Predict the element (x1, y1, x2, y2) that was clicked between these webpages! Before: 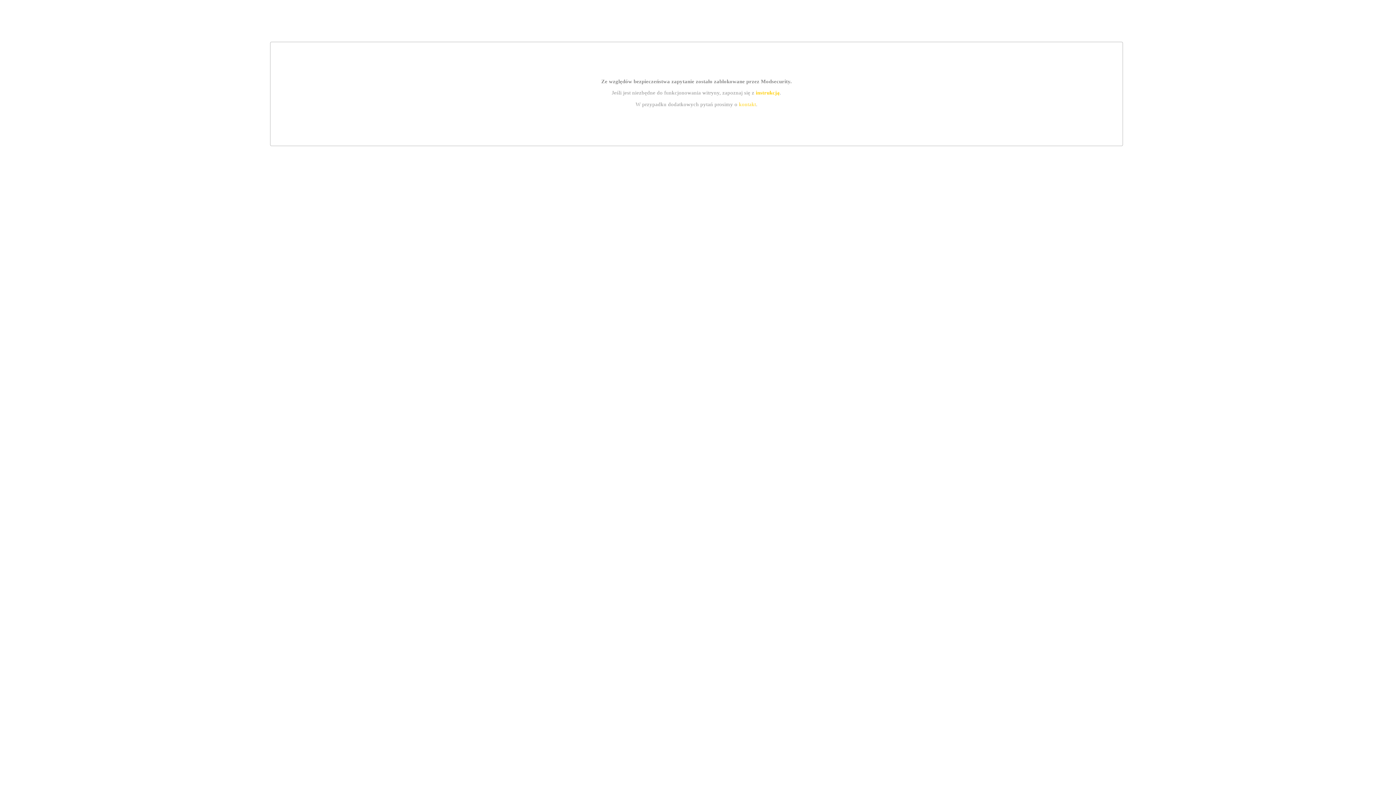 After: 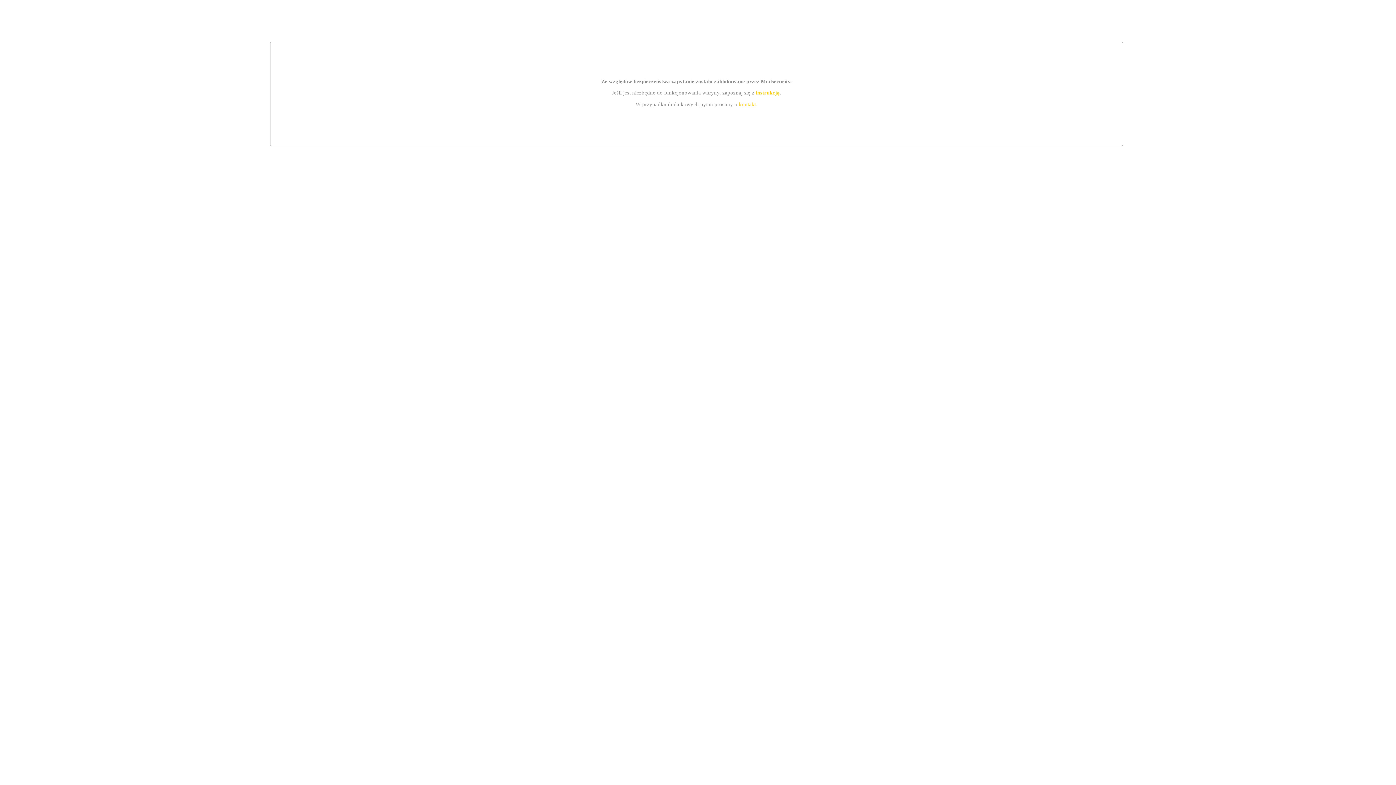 Action: label: kontakt bbox: (739, 101, 756, 107)